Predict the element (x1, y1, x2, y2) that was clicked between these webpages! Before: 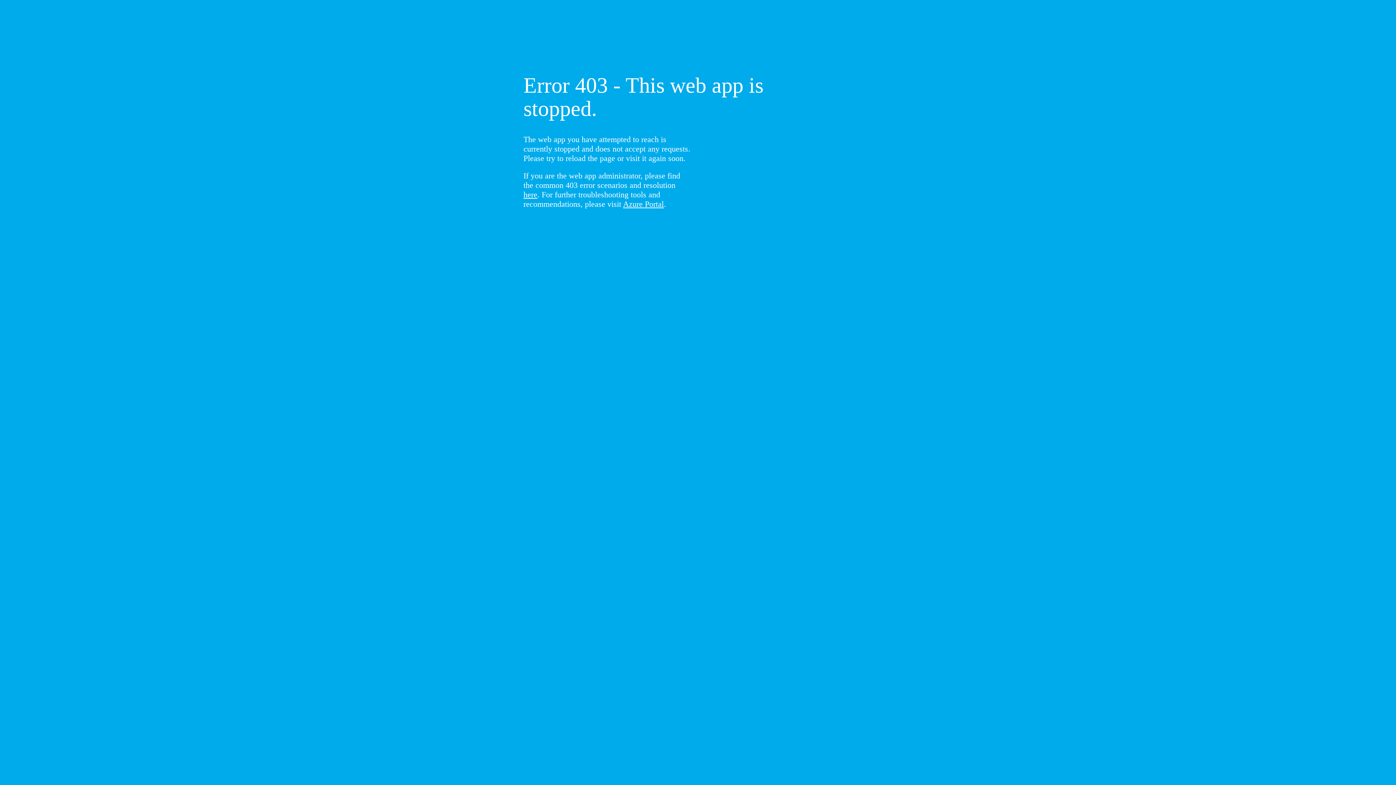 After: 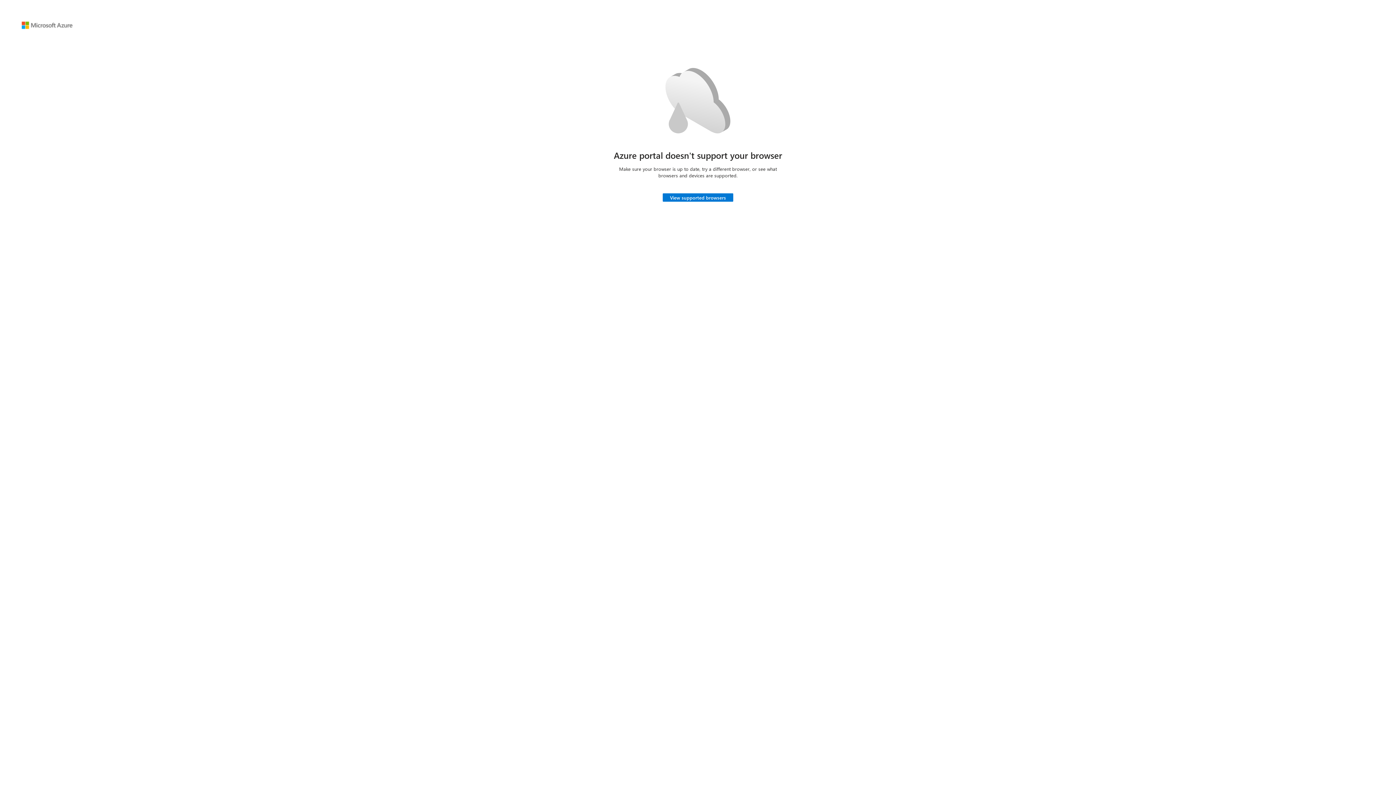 Action: label: Azure Portal bbox: (623, 199, 664, 208)